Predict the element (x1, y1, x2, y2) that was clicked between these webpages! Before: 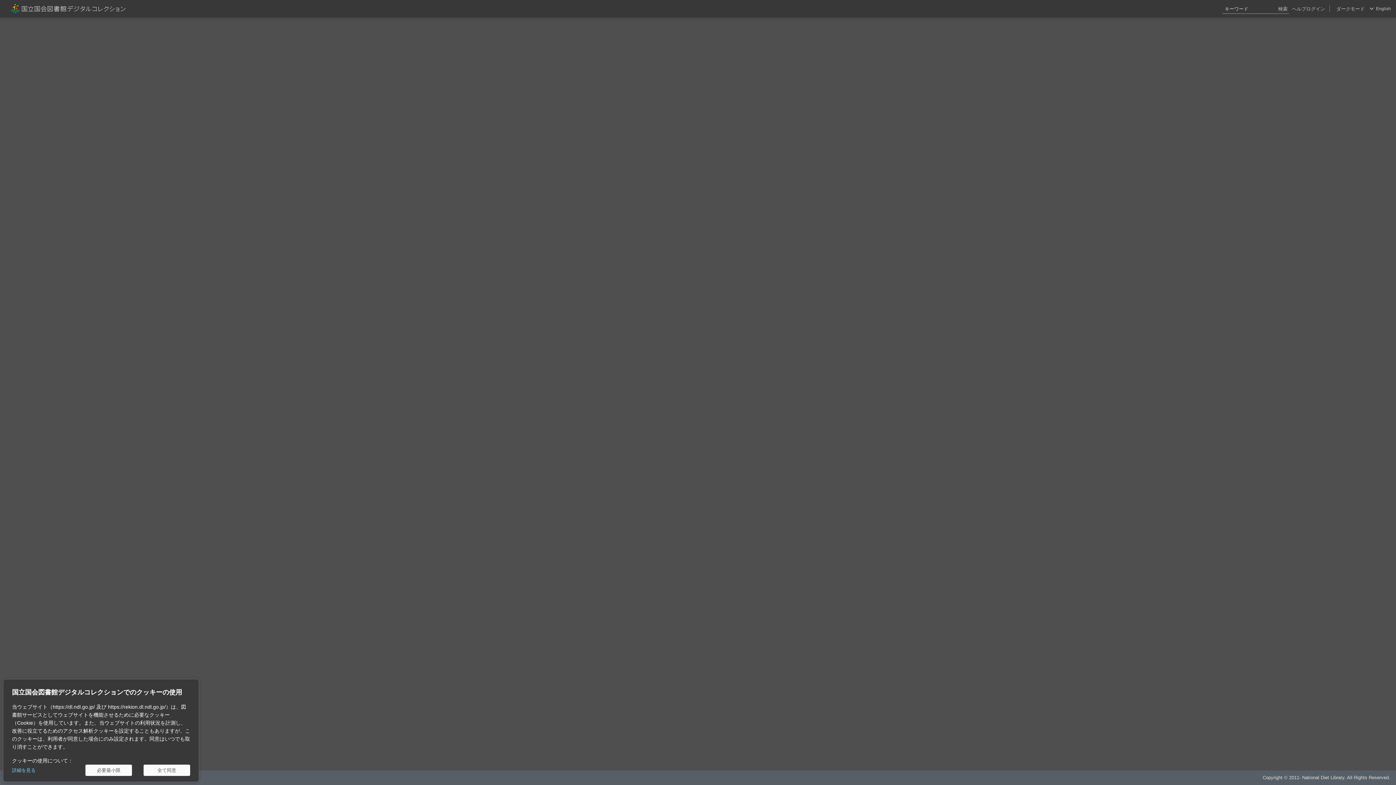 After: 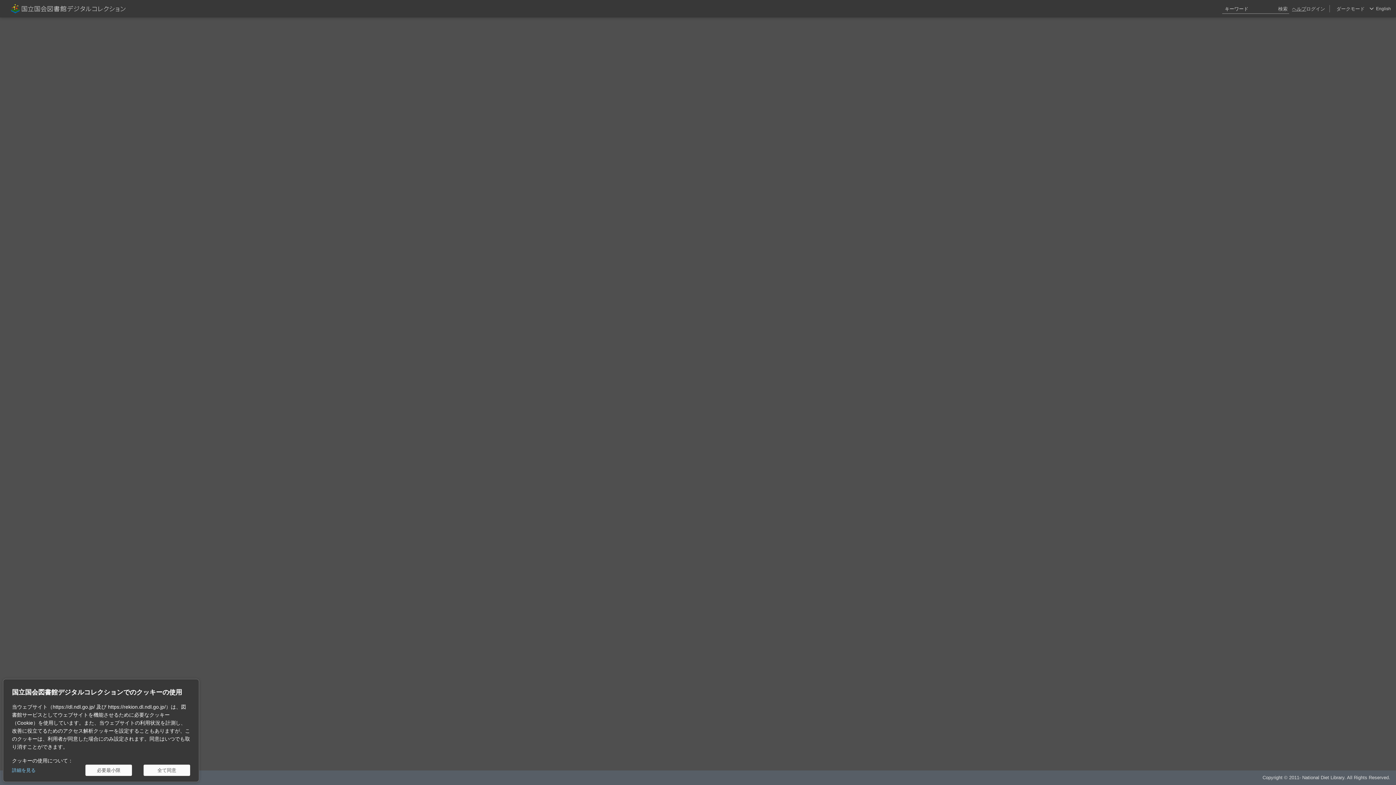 Action: bbox: (1292, 0, 1306, 17) label: ヘルプ